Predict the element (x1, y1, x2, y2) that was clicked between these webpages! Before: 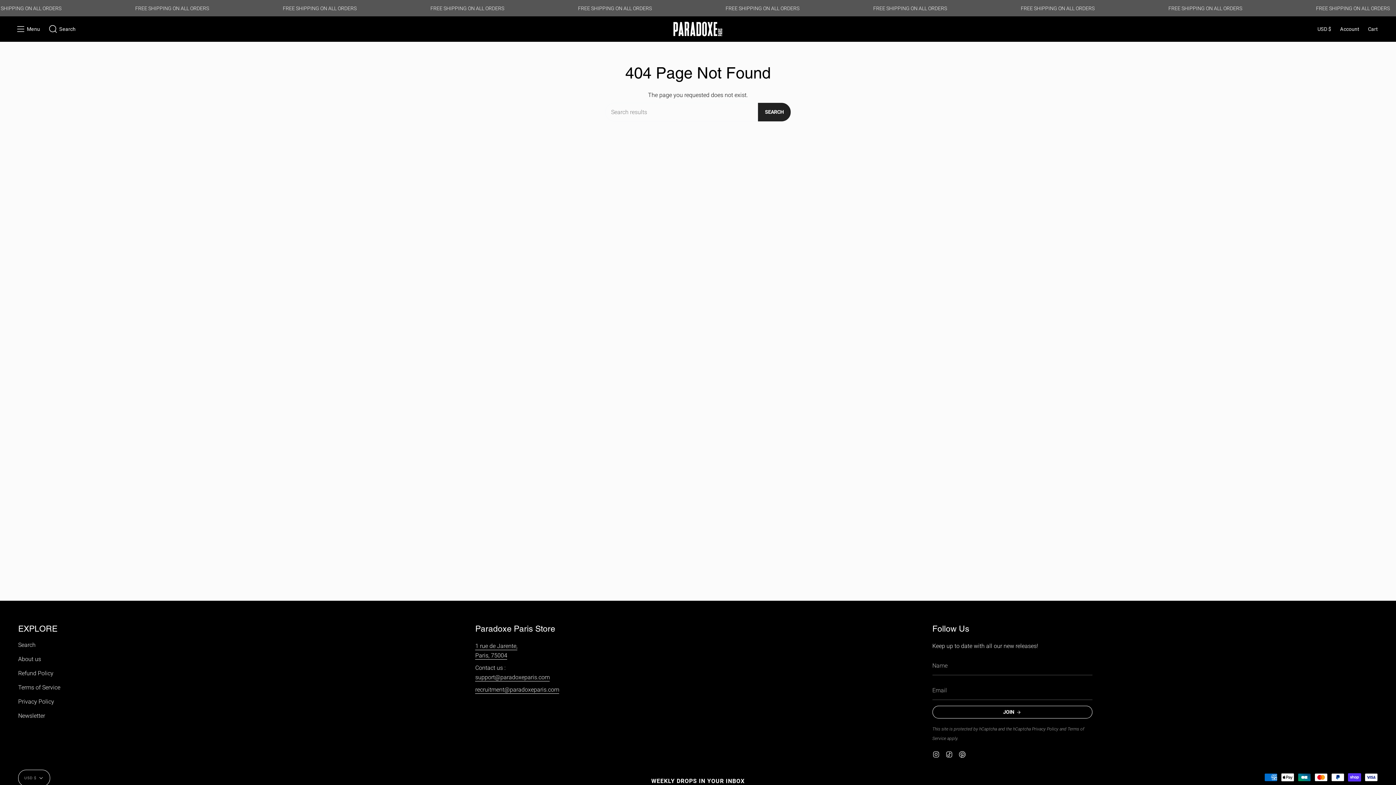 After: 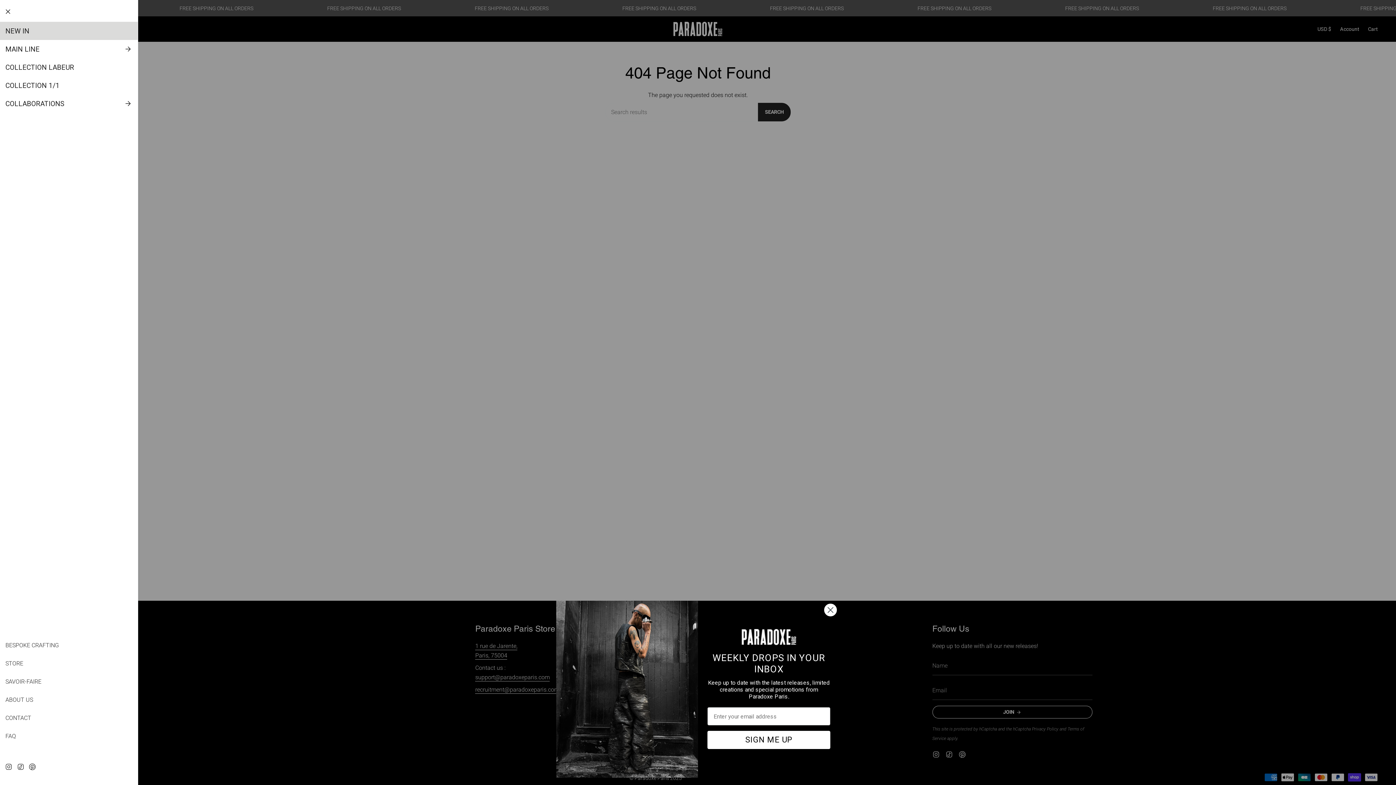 Action: bbox: (16, 16, 40, 41) label: Show menu